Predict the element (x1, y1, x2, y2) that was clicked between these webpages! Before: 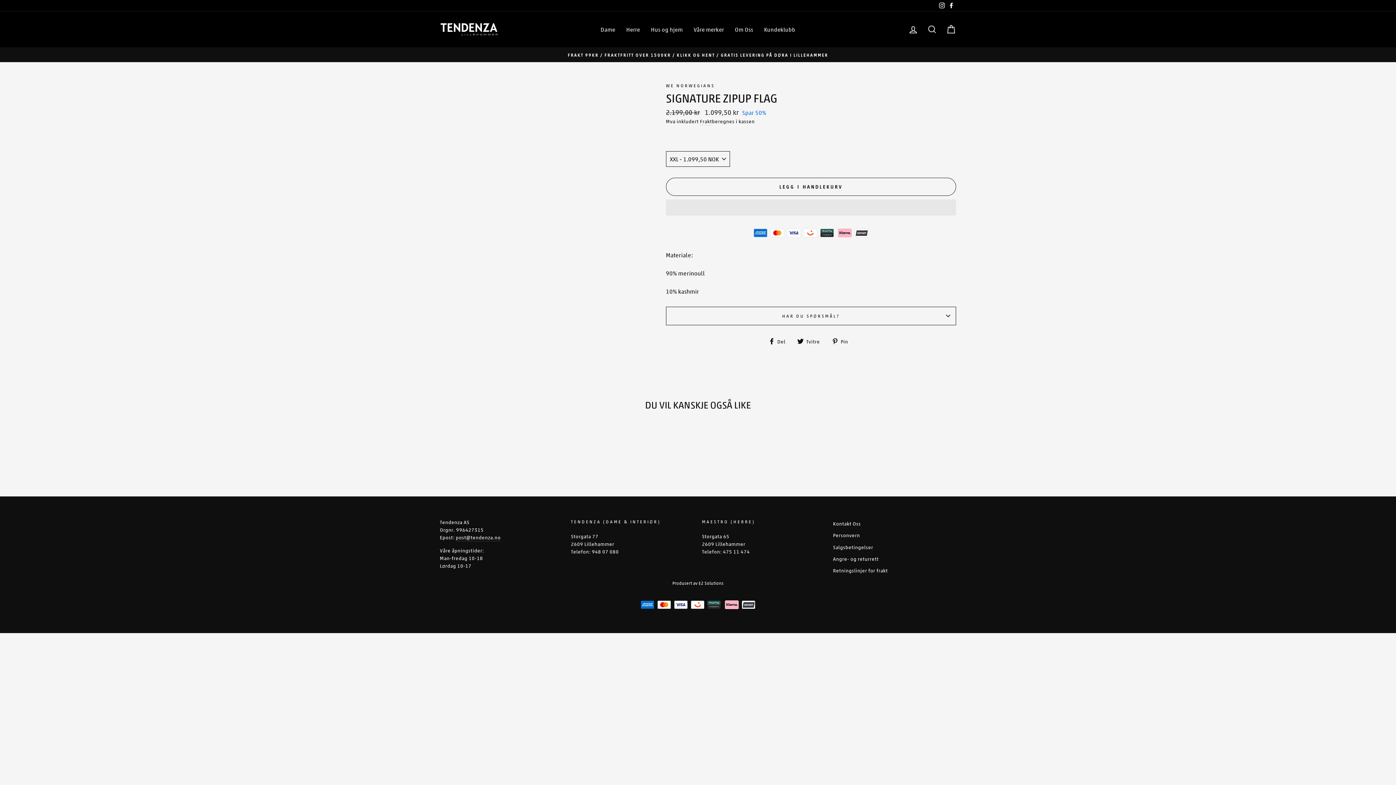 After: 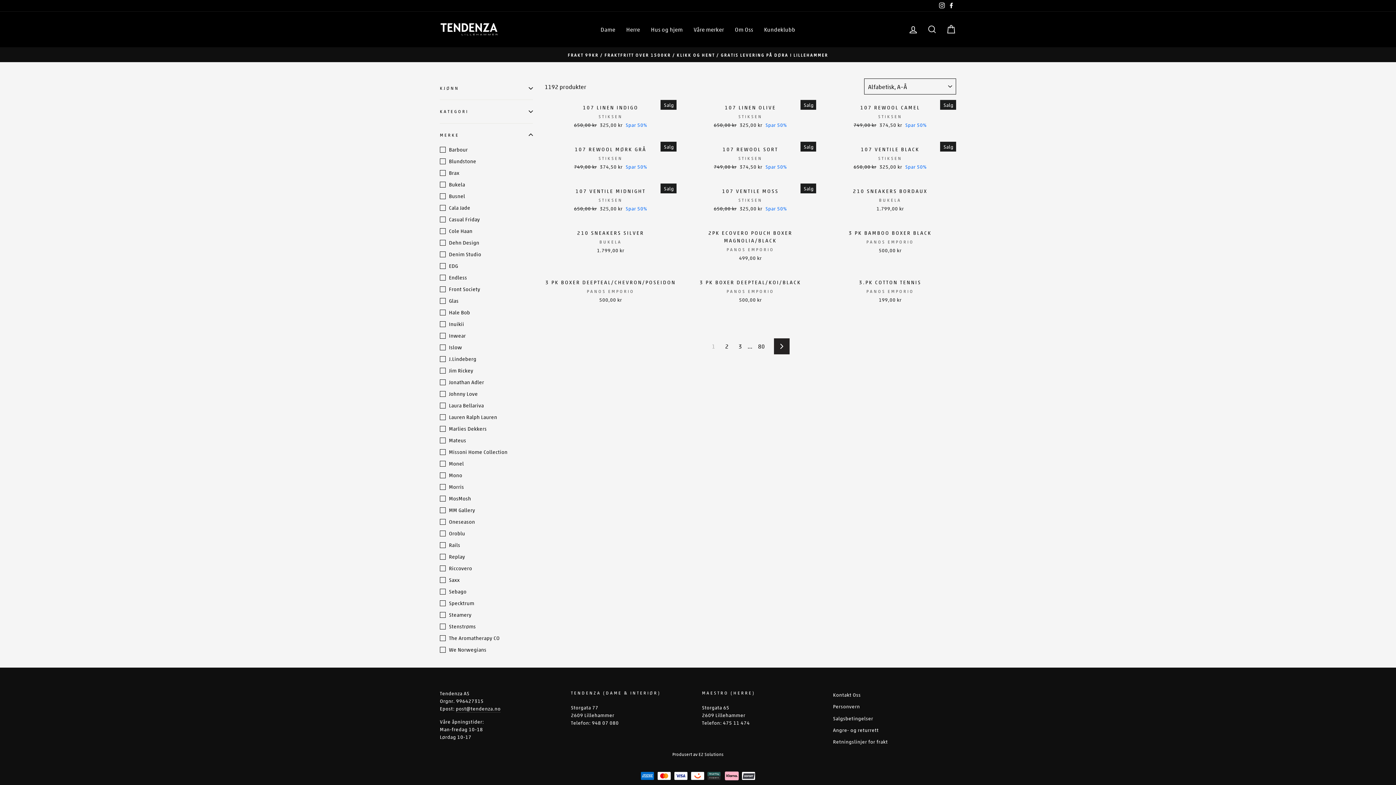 Action: bbox: (688, 22, 729, 36) label: Våre merker